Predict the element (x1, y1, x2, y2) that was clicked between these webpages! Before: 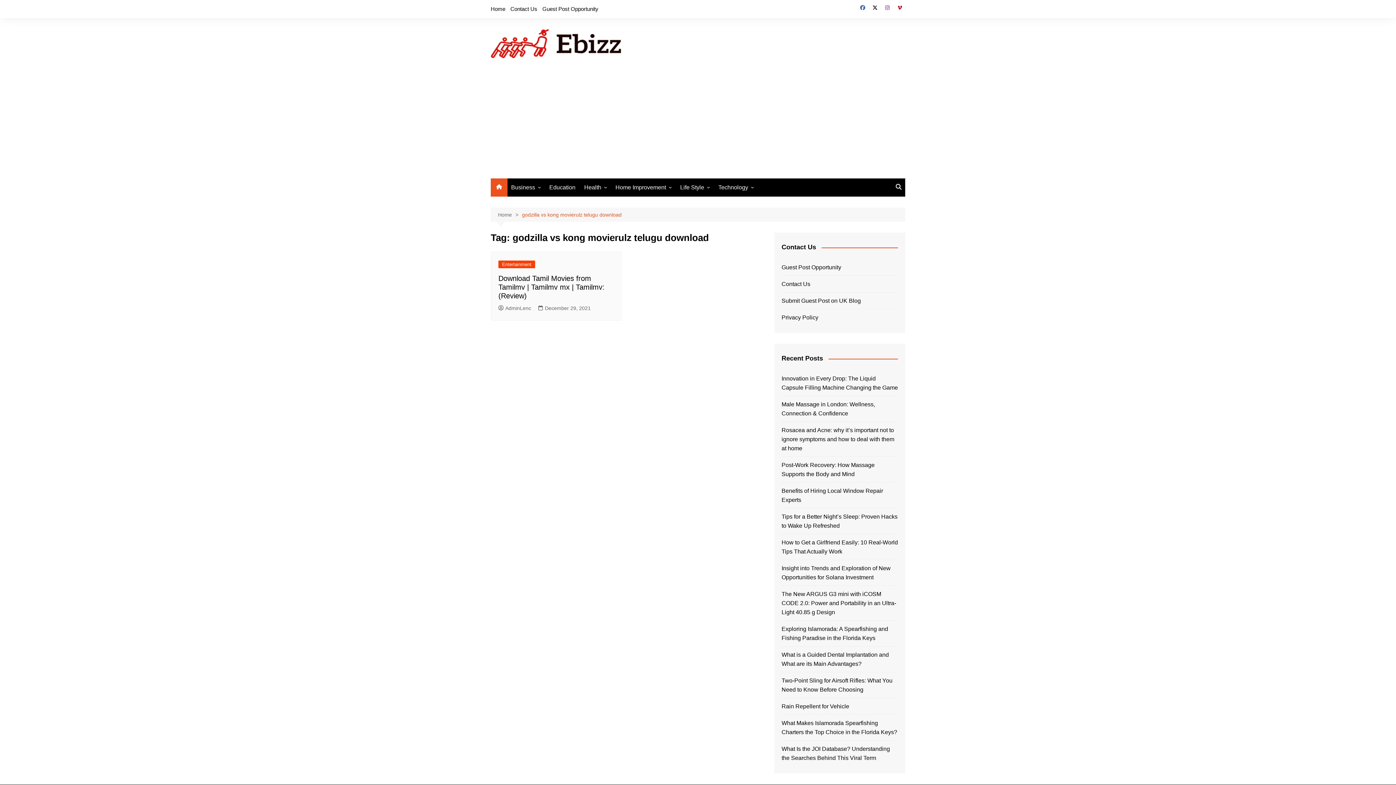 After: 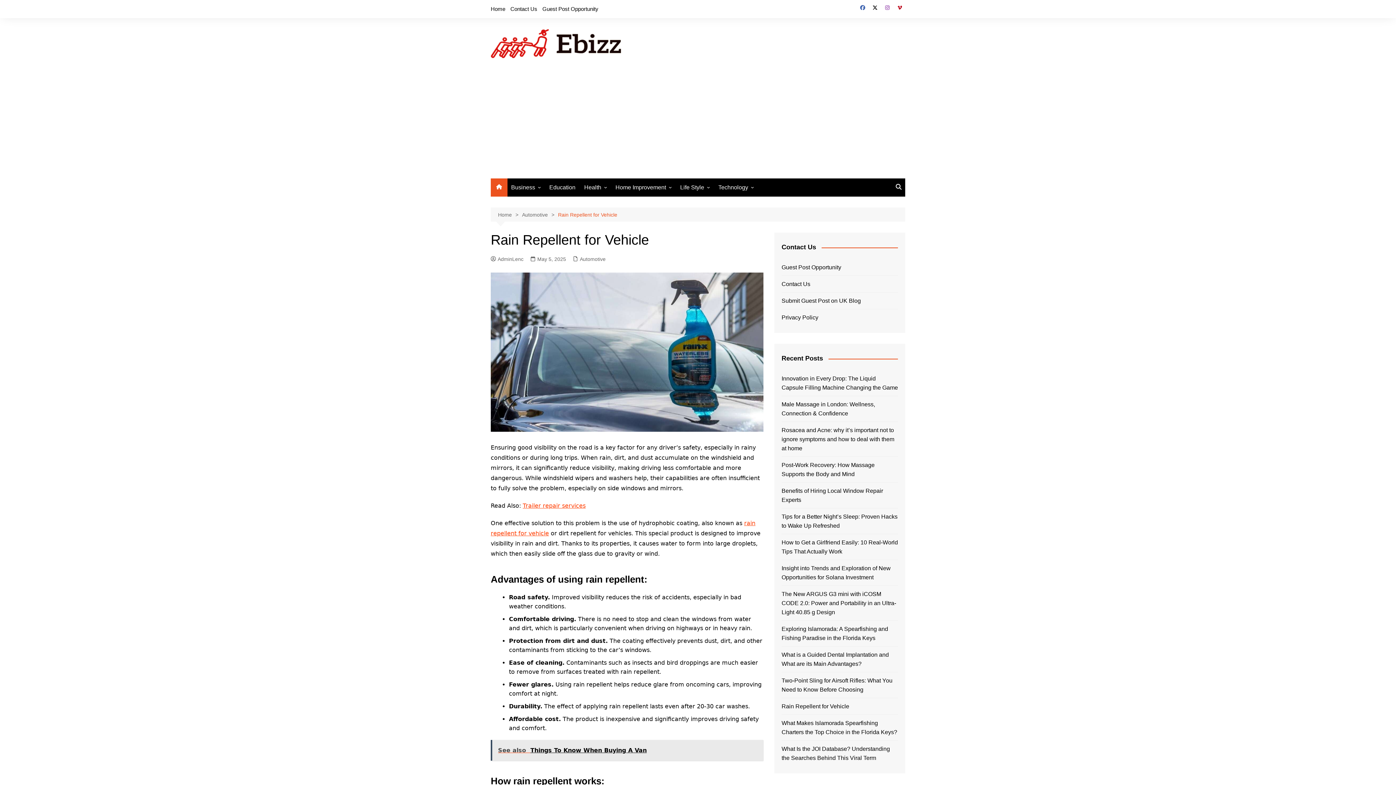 Action: bbox: (781, 702, 898, 711) label: Rain Repellent for Vehicle